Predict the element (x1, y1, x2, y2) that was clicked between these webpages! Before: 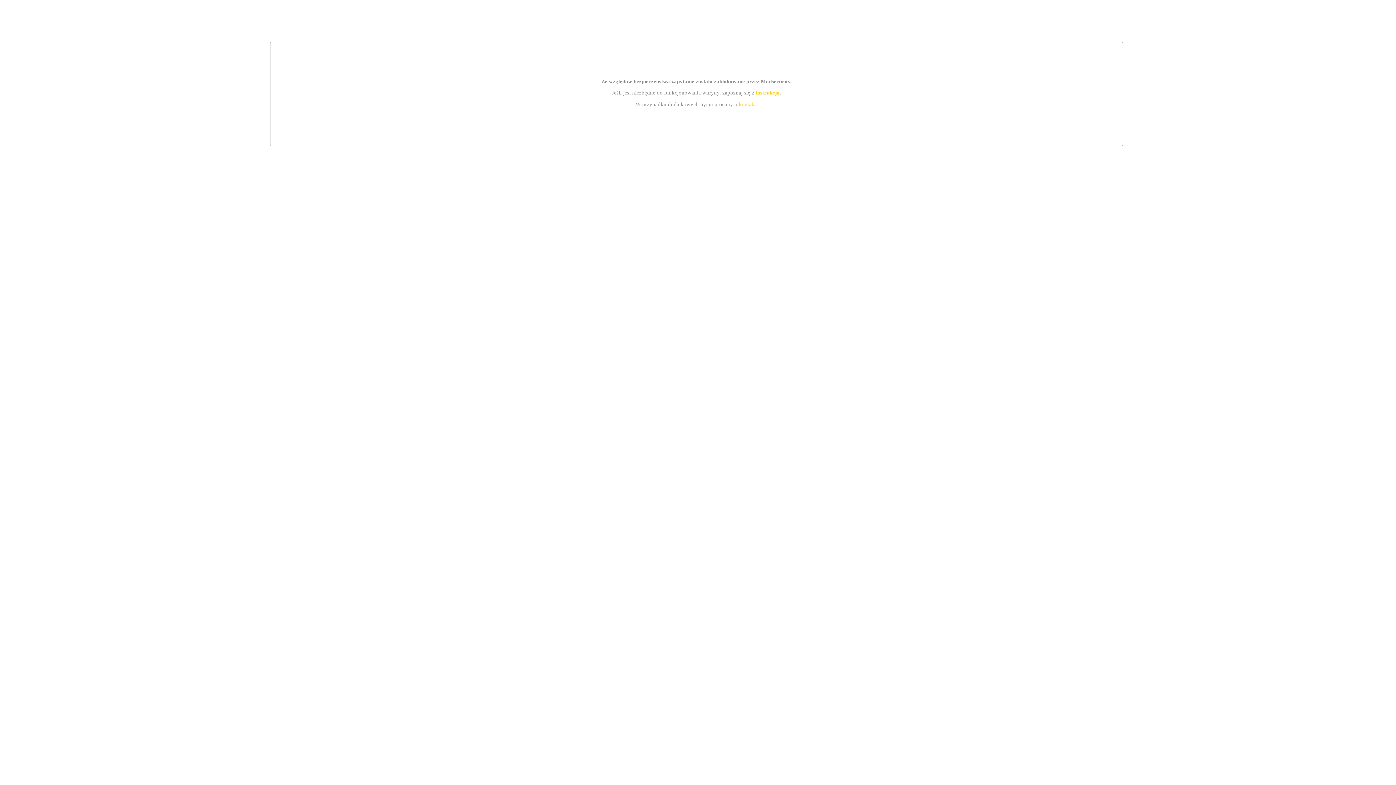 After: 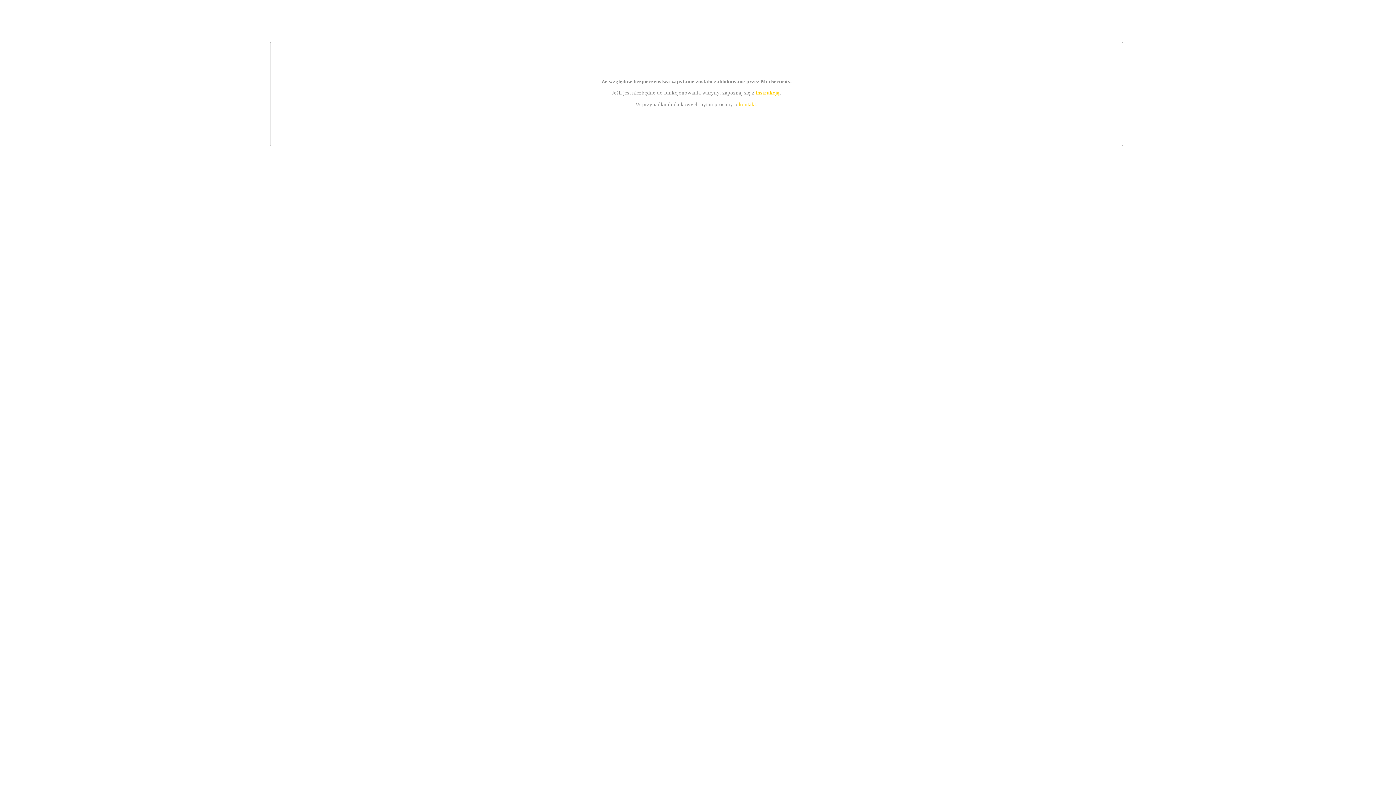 Action: bbox: (755, 89, 779, 95) label: instrukcją